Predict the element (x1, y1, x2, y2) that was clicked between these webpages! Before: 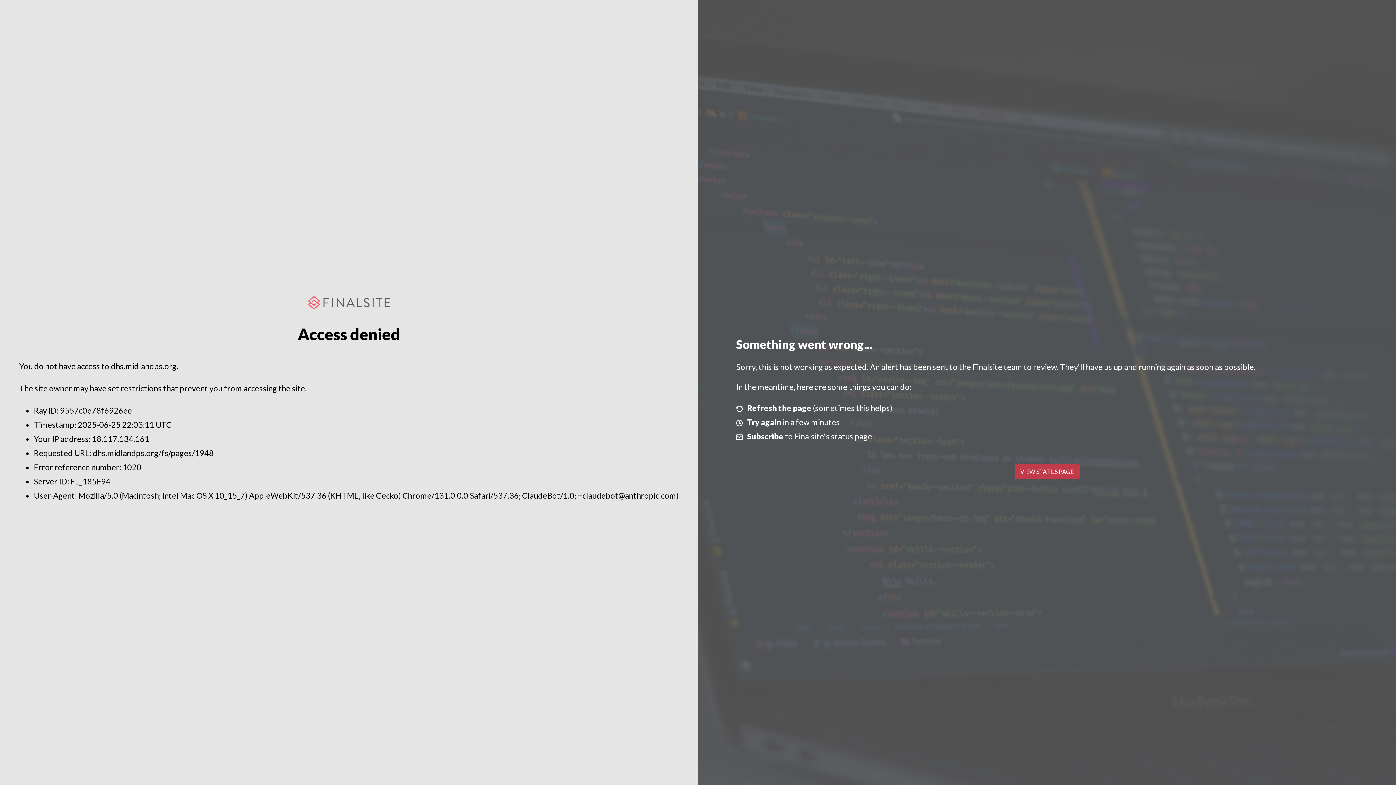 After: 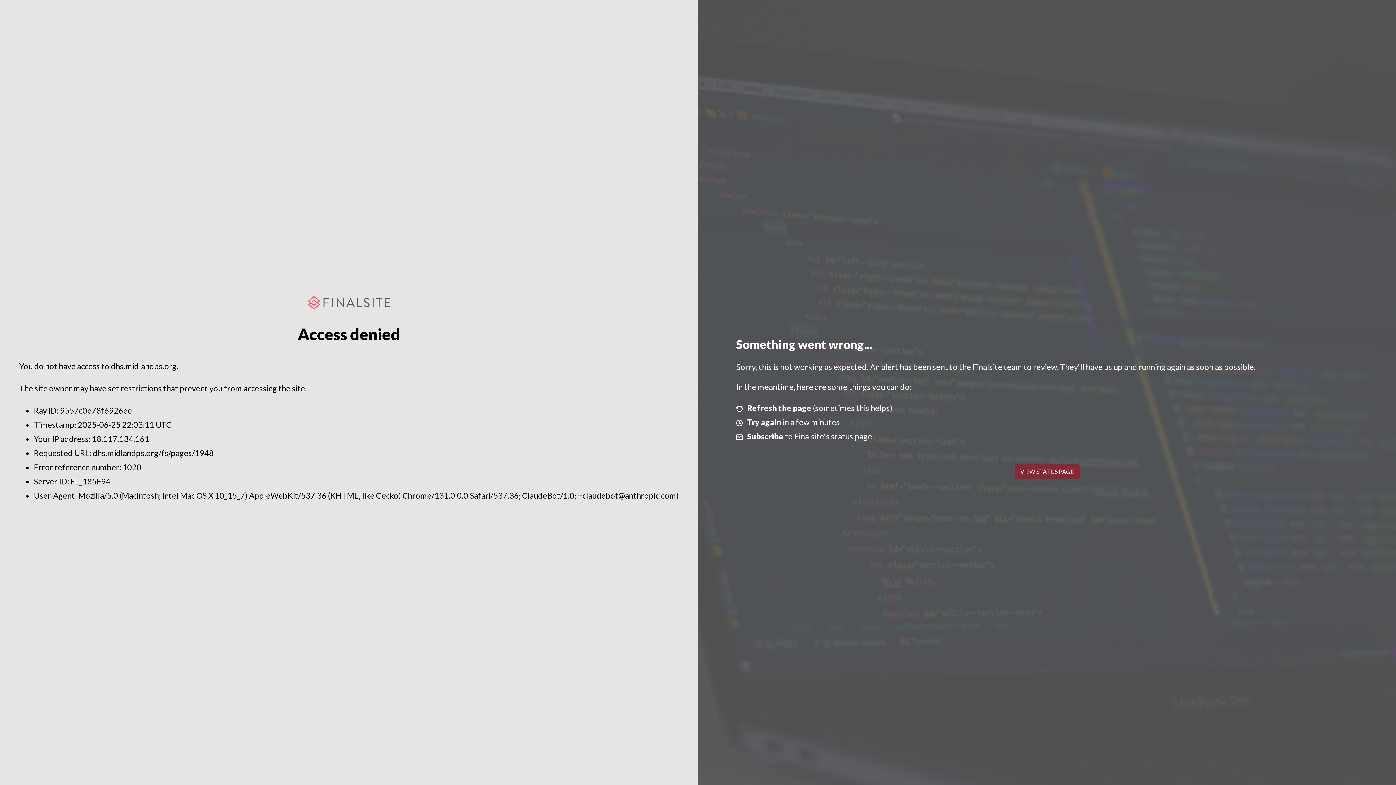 Action: bbox: (1014, 464, 1079, 479) label: VIEW STATUS PAGE